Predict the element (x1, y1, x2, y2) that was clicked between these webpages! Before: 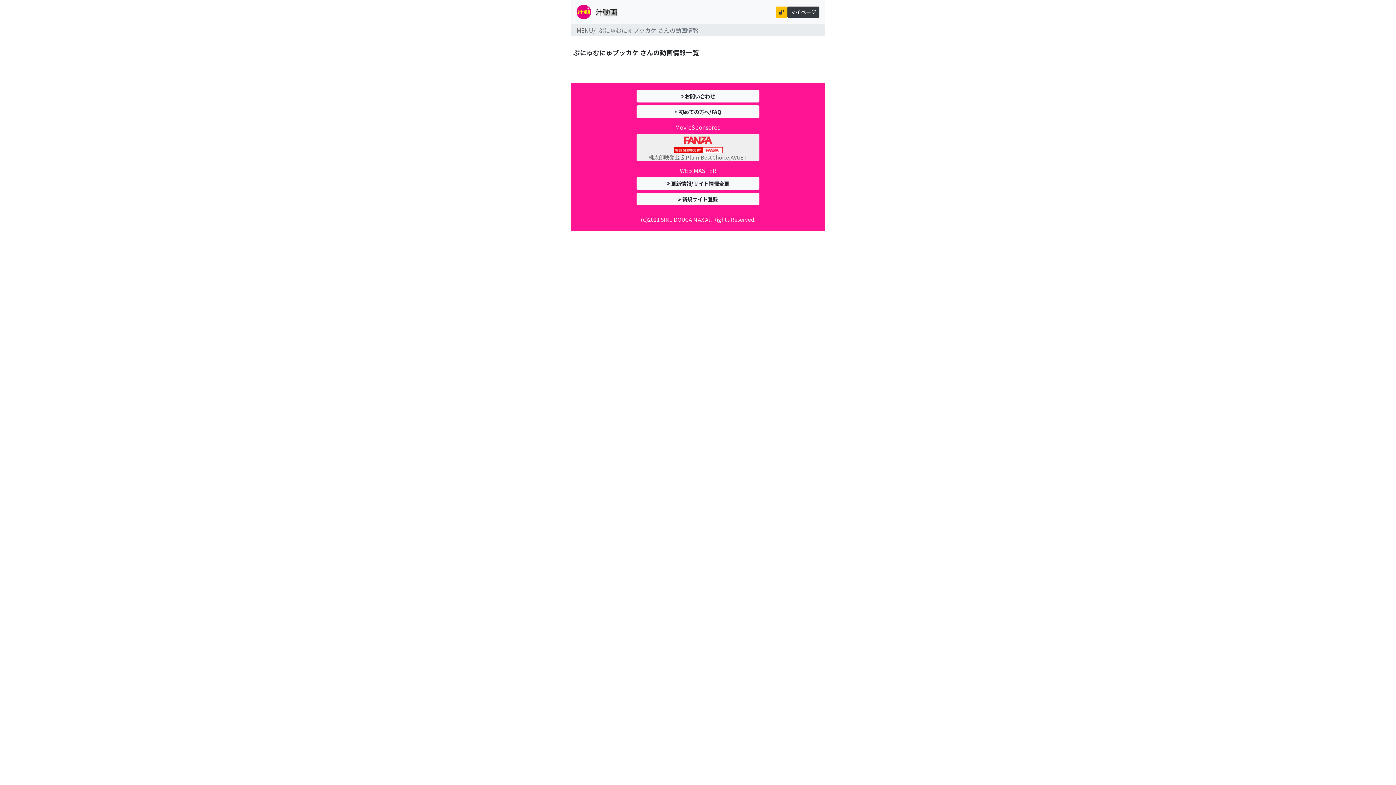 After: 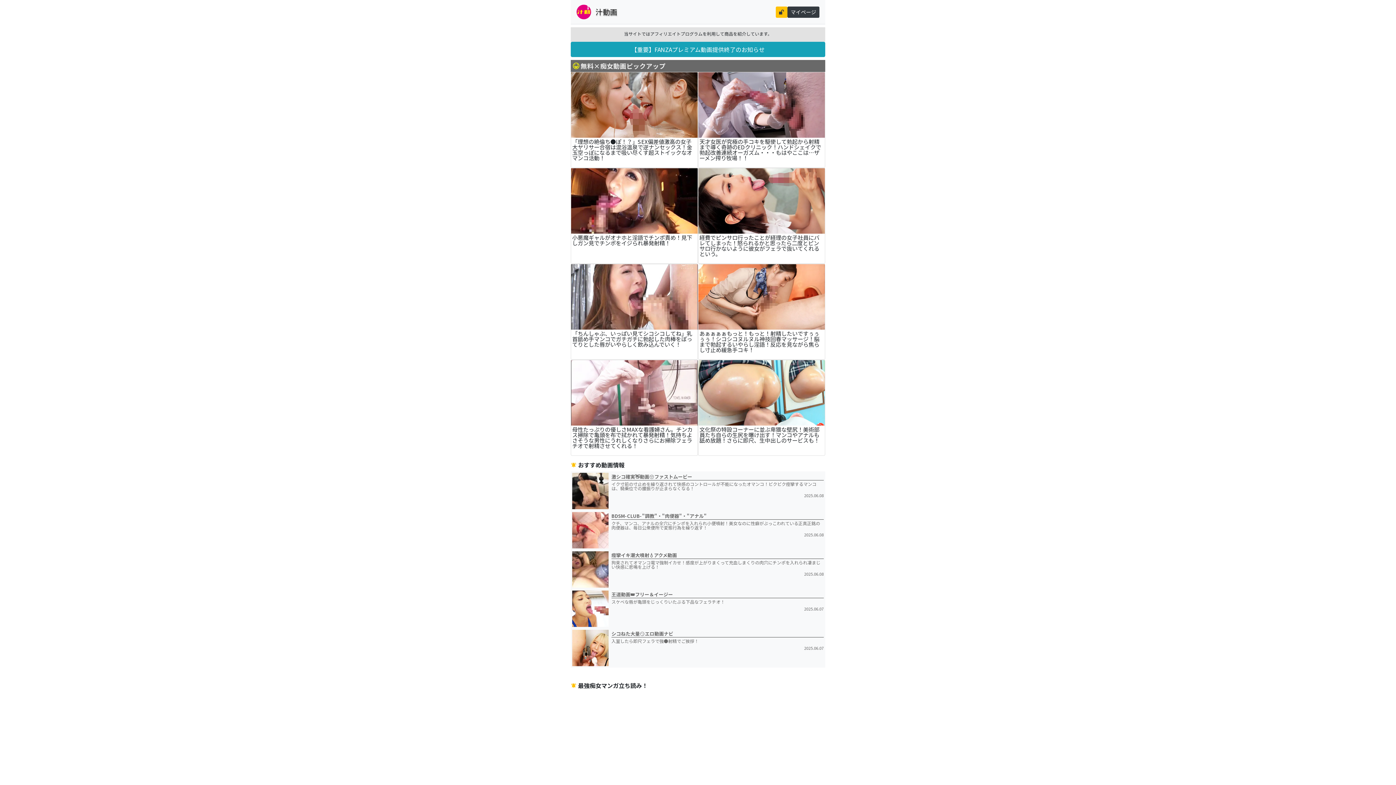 Action: label: MENU bbox: (576, 27, 593, 33)